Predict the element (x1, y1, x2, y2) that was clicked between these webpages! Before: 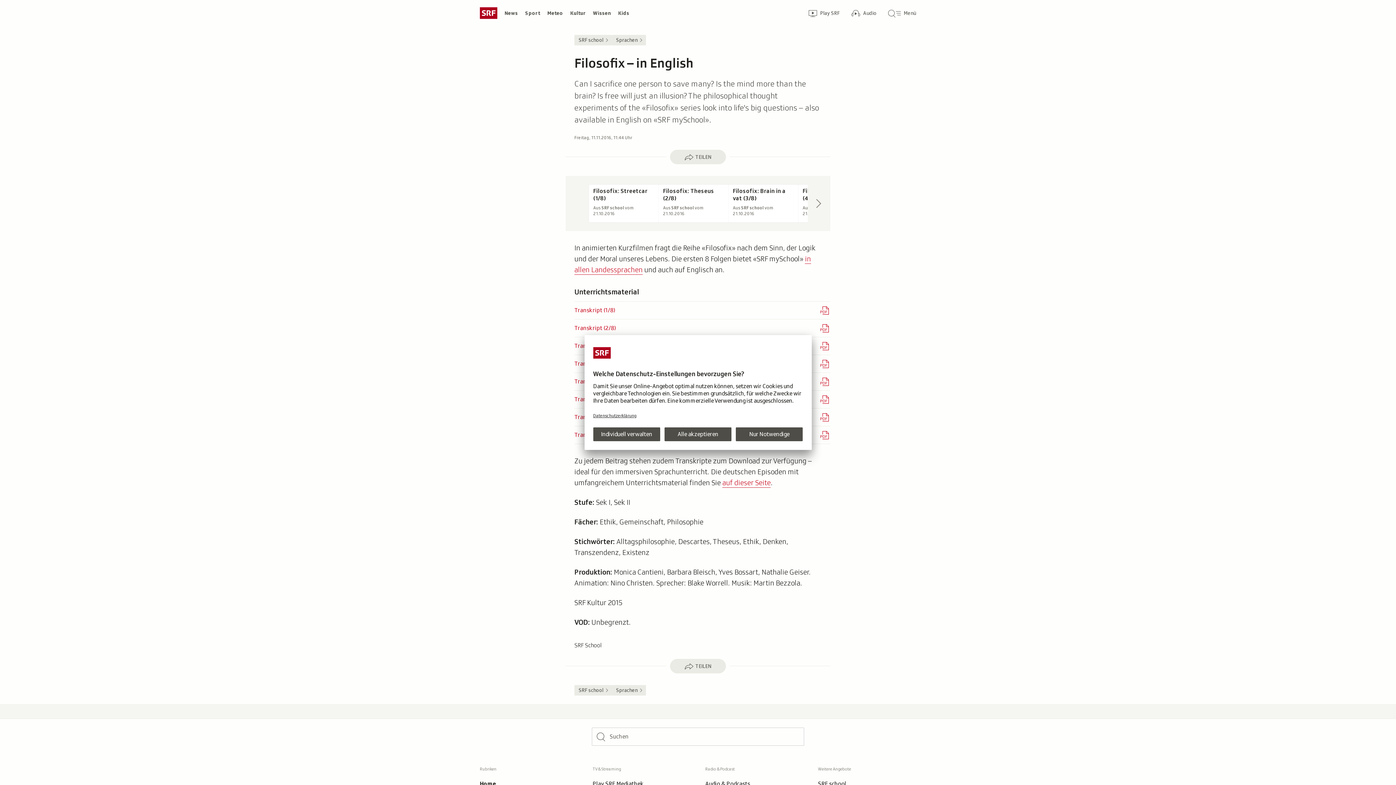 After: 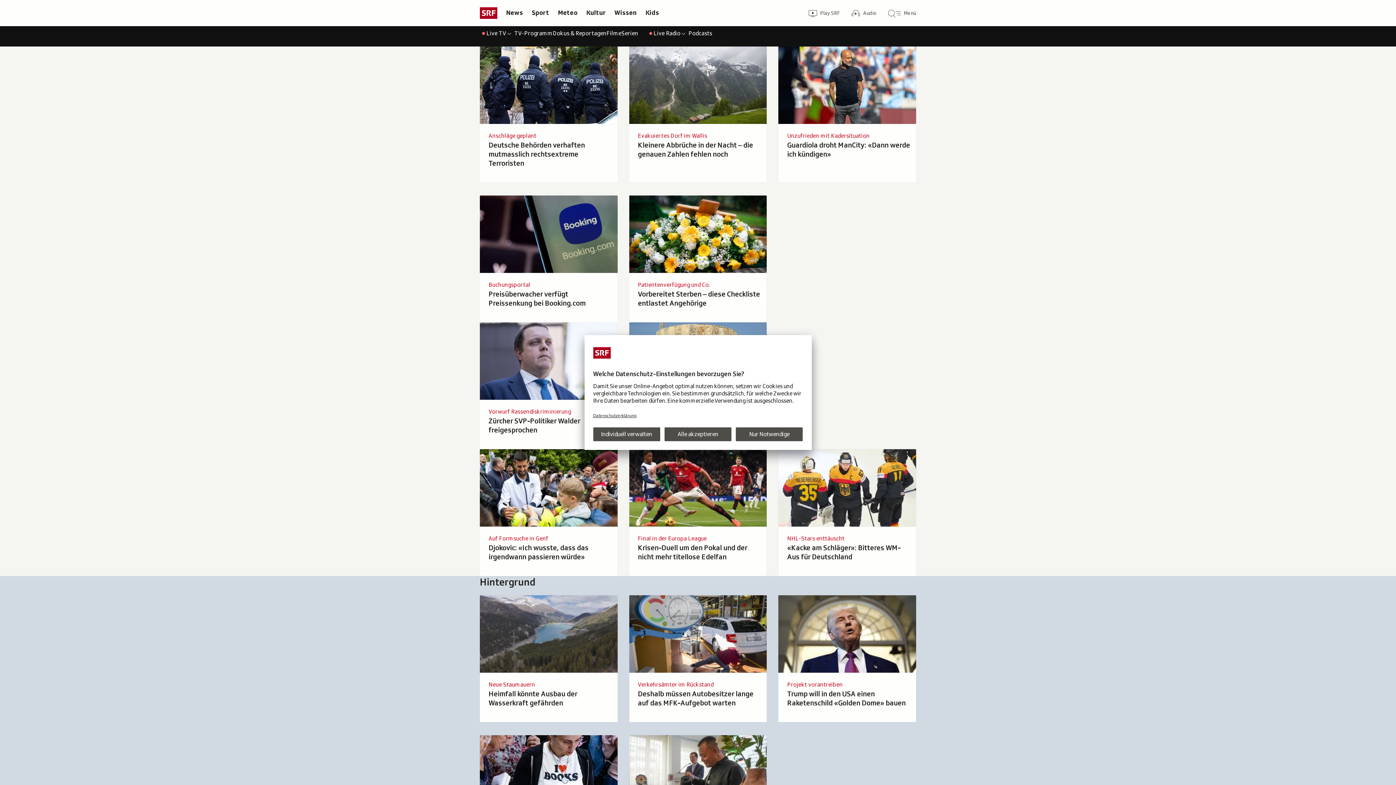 Action: label: Home bbox: (474, 773, 584, 795)